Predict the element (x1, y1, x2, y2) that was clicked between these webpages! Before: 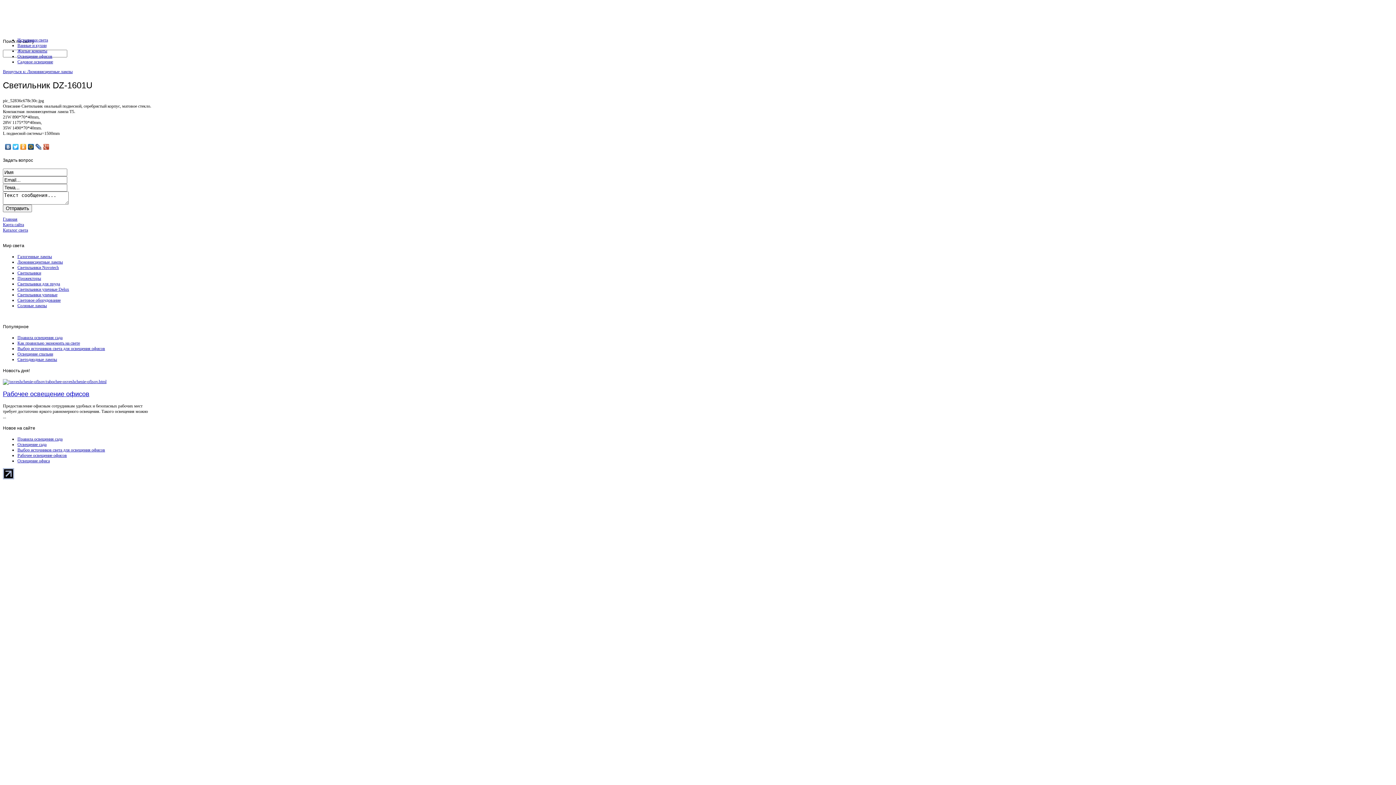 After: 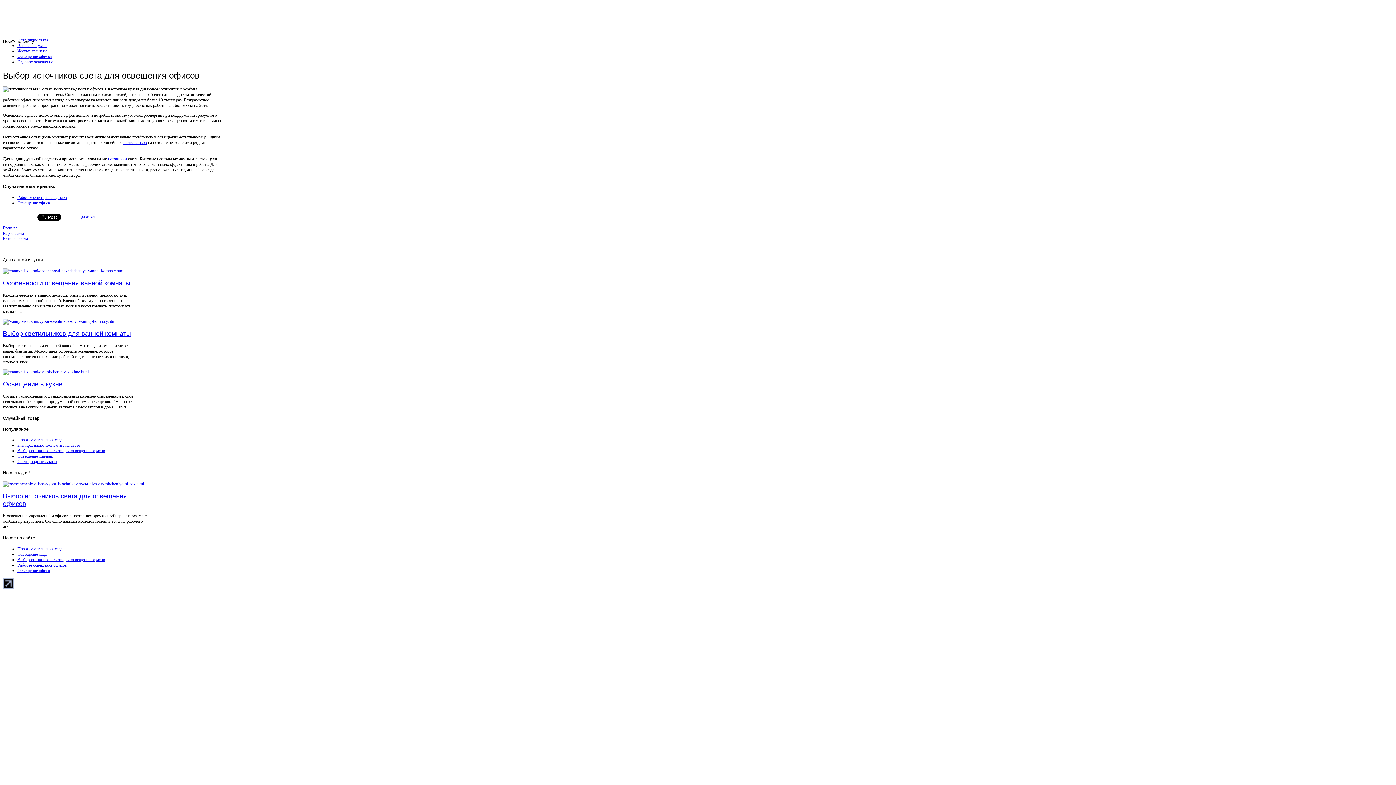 Action: bbox: (17, 447, 105, 452) label: Выбор источников света для освещения офисов